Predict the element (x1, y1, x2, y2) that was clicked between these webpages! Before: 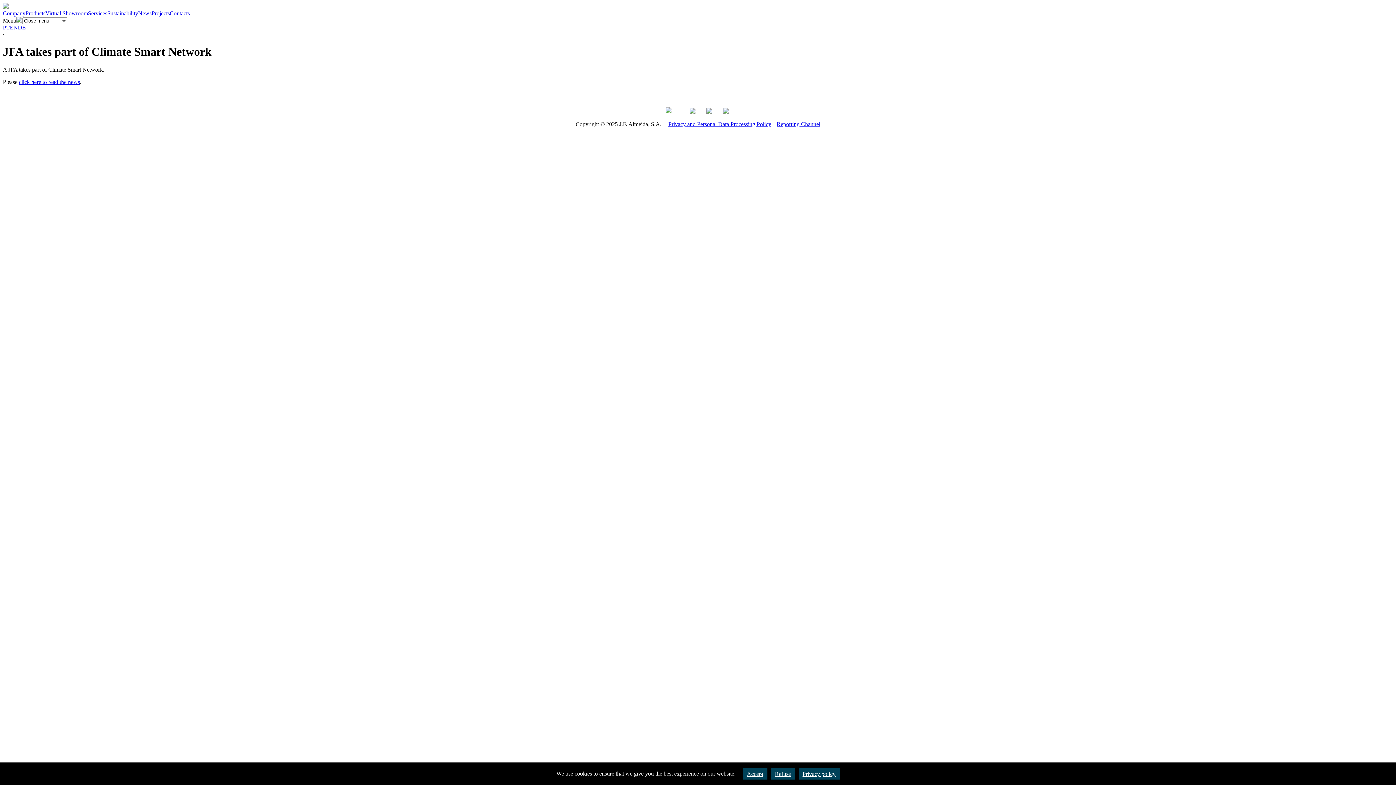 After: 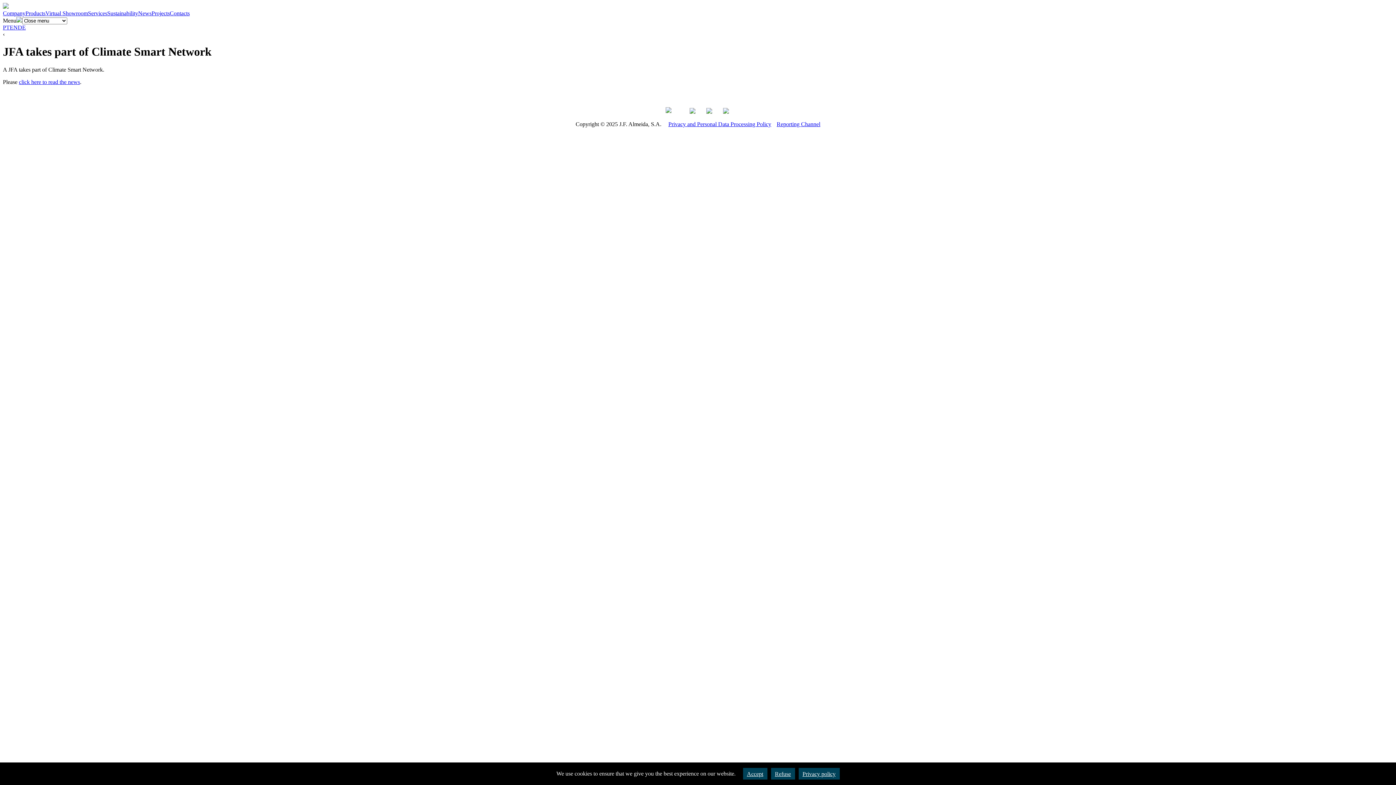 Action: label: 
Reporting Channel bbox: (771, 114, 820, 127)